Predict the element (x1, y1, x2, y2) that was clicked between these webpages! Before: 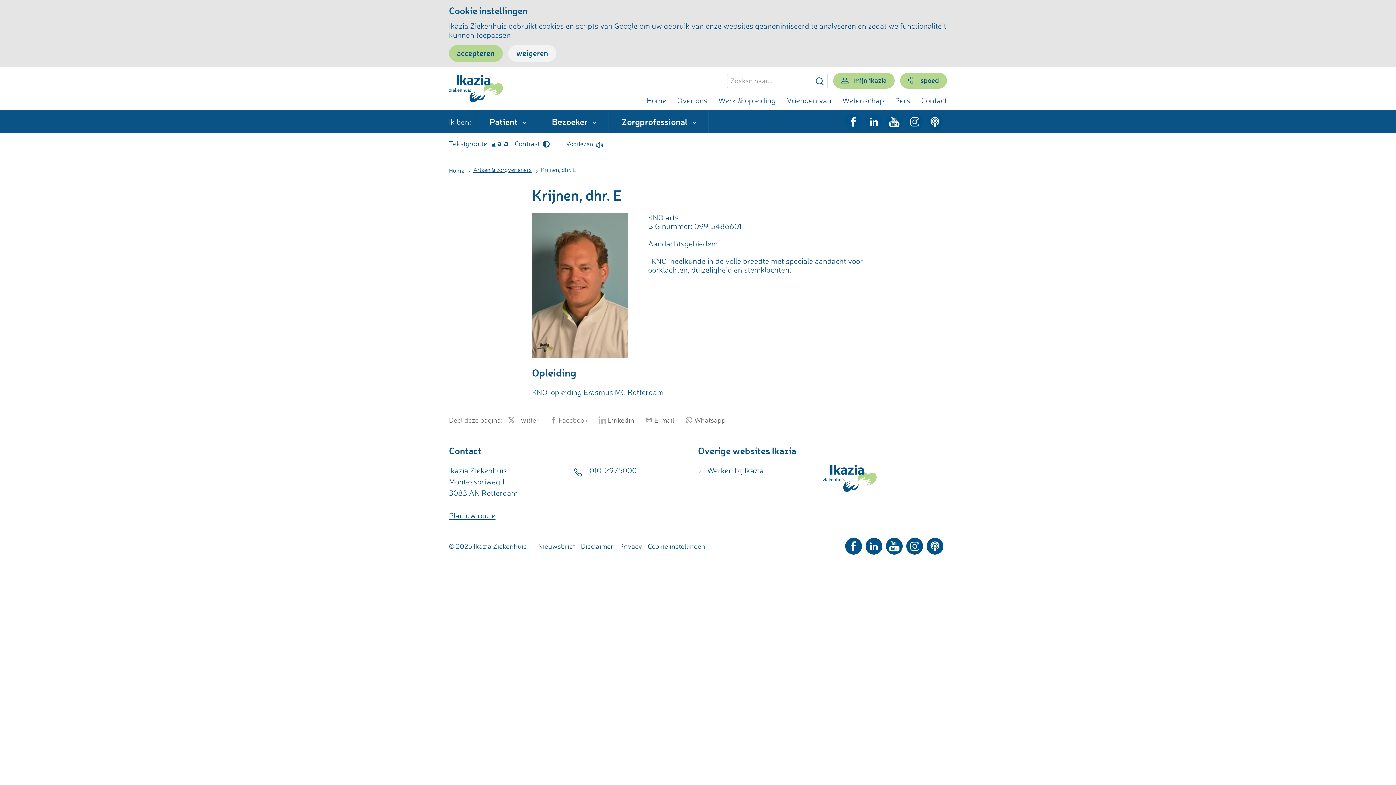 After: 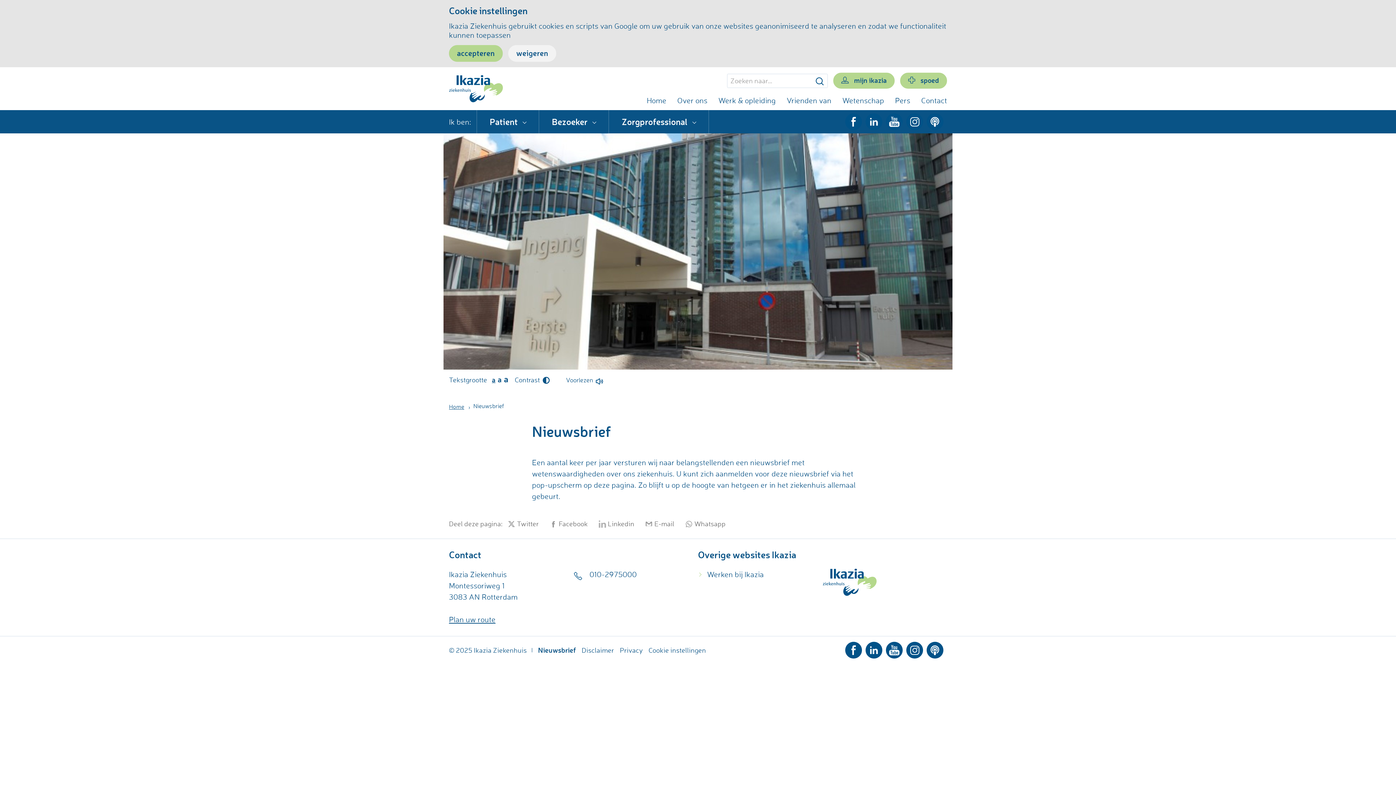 Action: label: Nieuwsbrief bbox: (538, 542, 575, 551)